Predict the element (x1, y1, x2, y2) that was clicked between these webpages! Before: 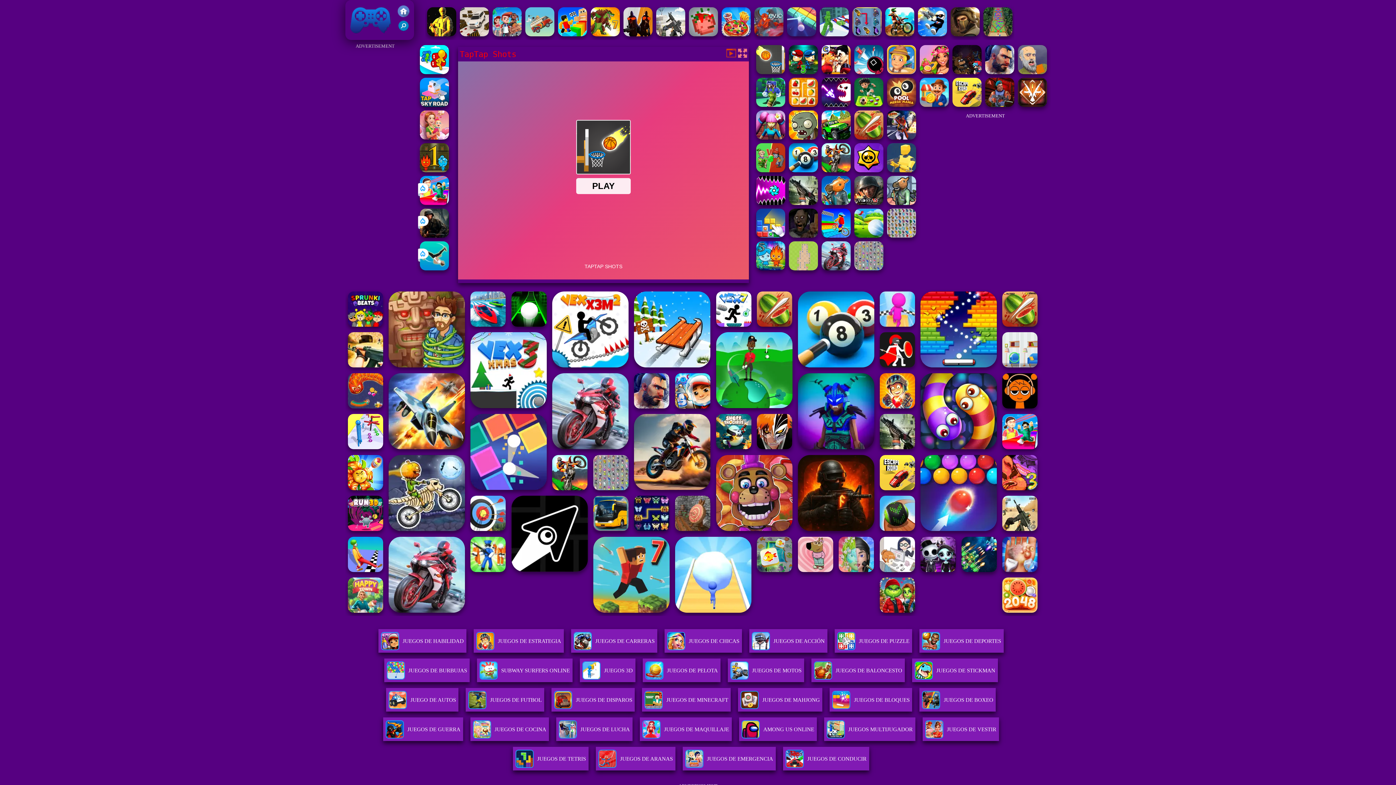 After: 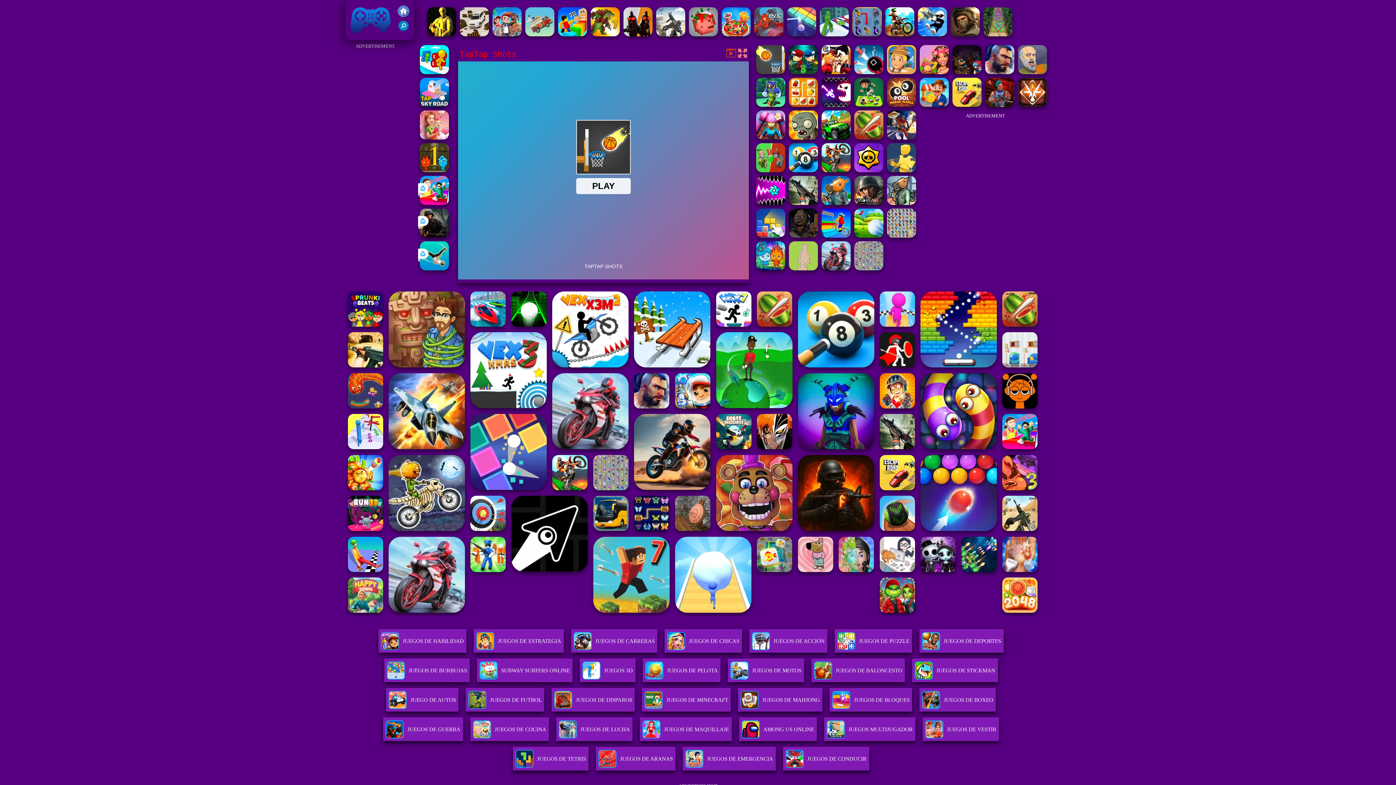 Action: bbox: (738, 52, 747, 58)